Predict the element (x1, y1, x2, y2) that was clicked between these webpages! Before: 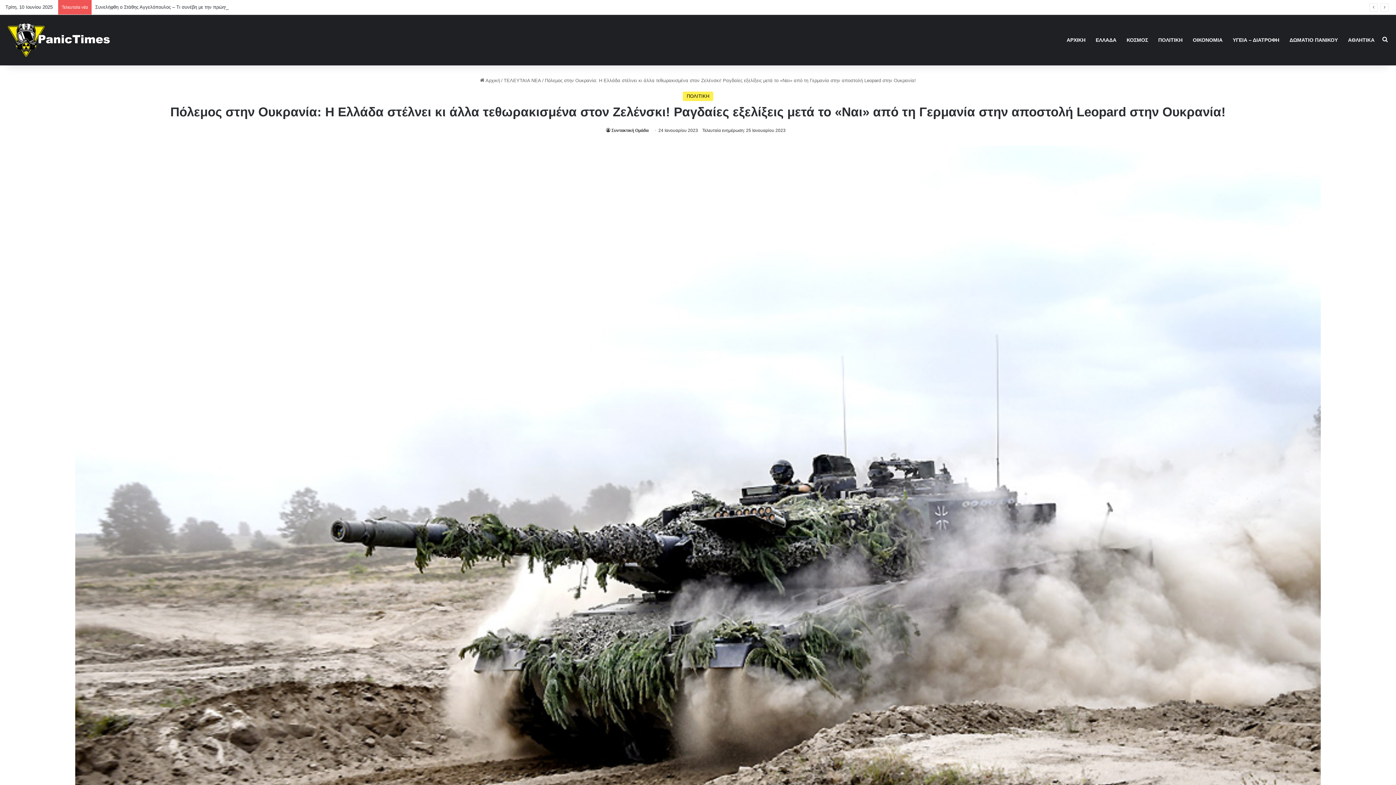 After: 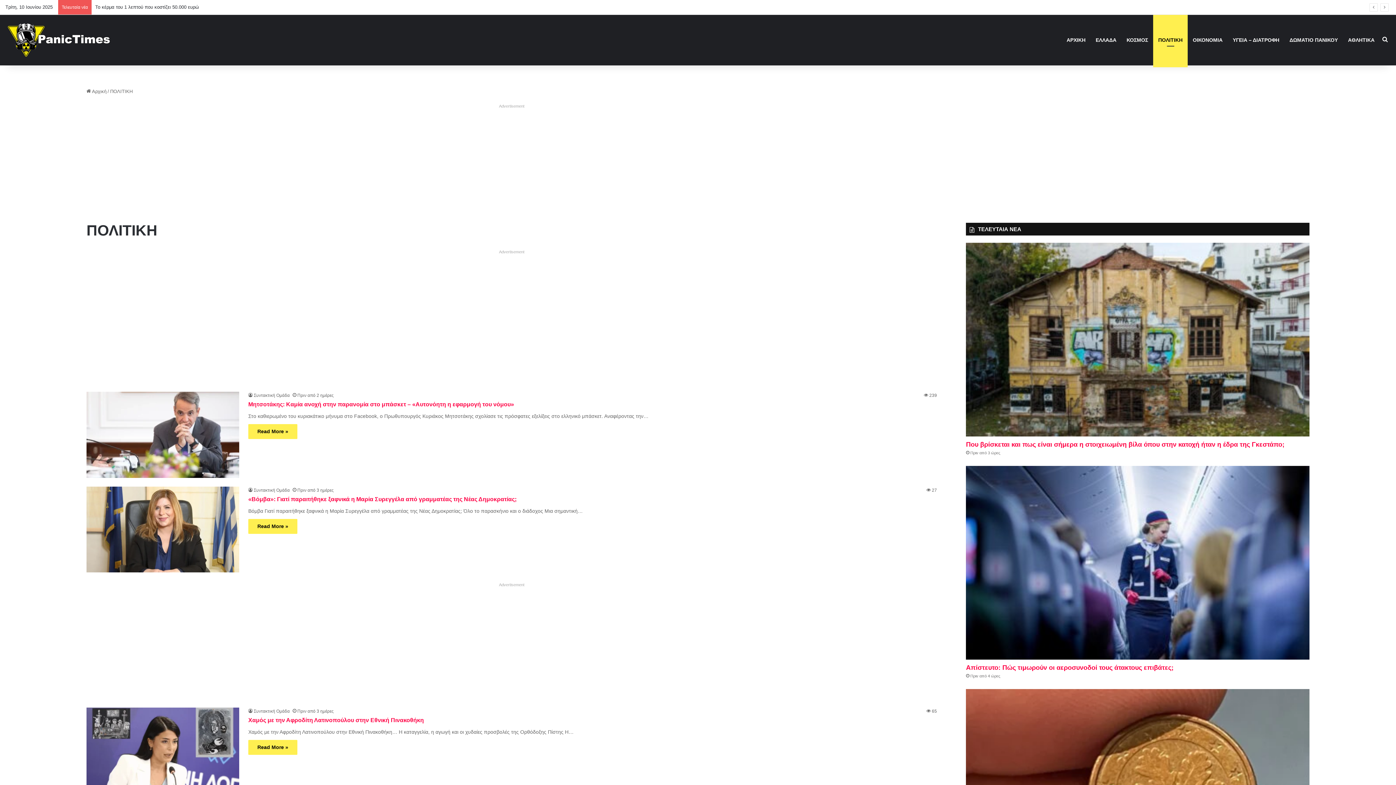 Action: label: ΠΟΛΙΤΙΚΗ bbox: (1153, 14, 1188, 65)